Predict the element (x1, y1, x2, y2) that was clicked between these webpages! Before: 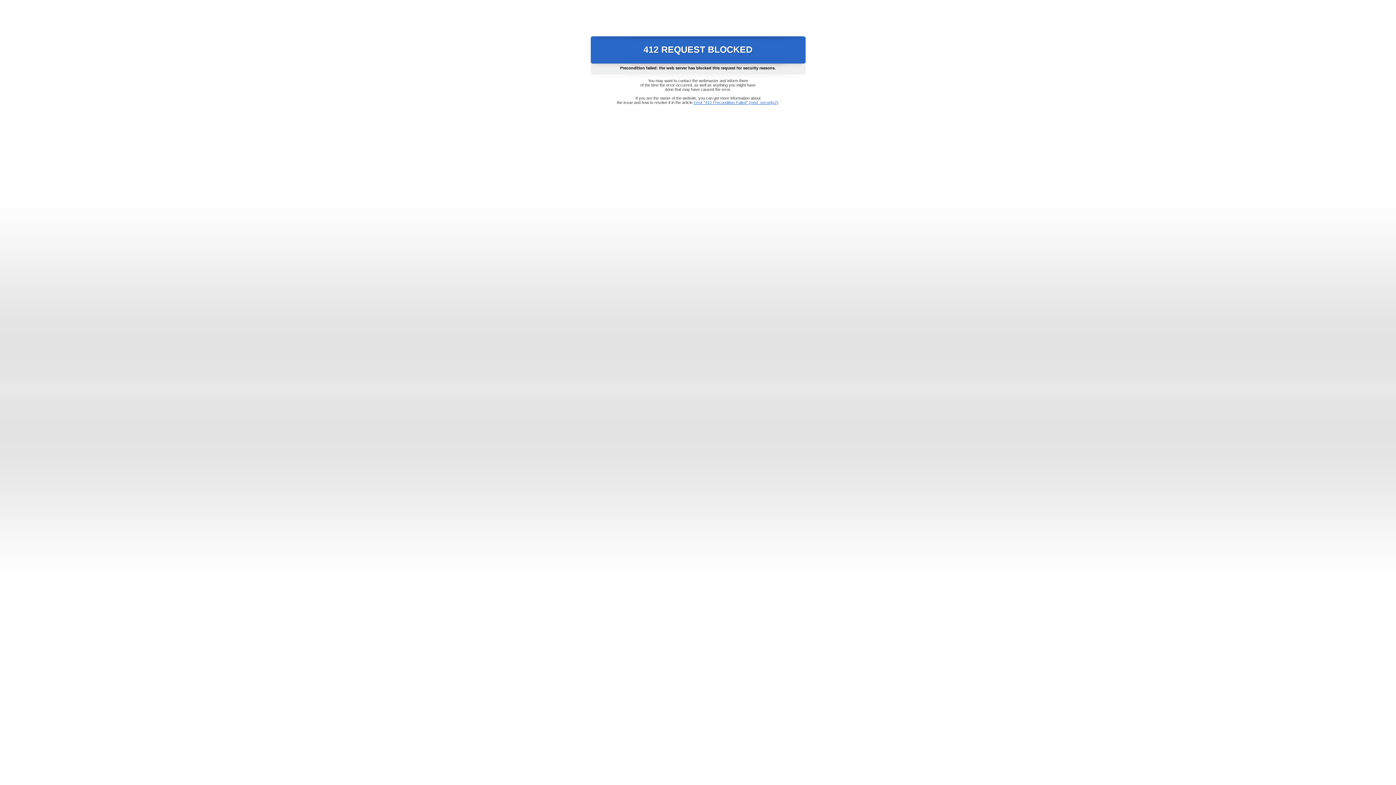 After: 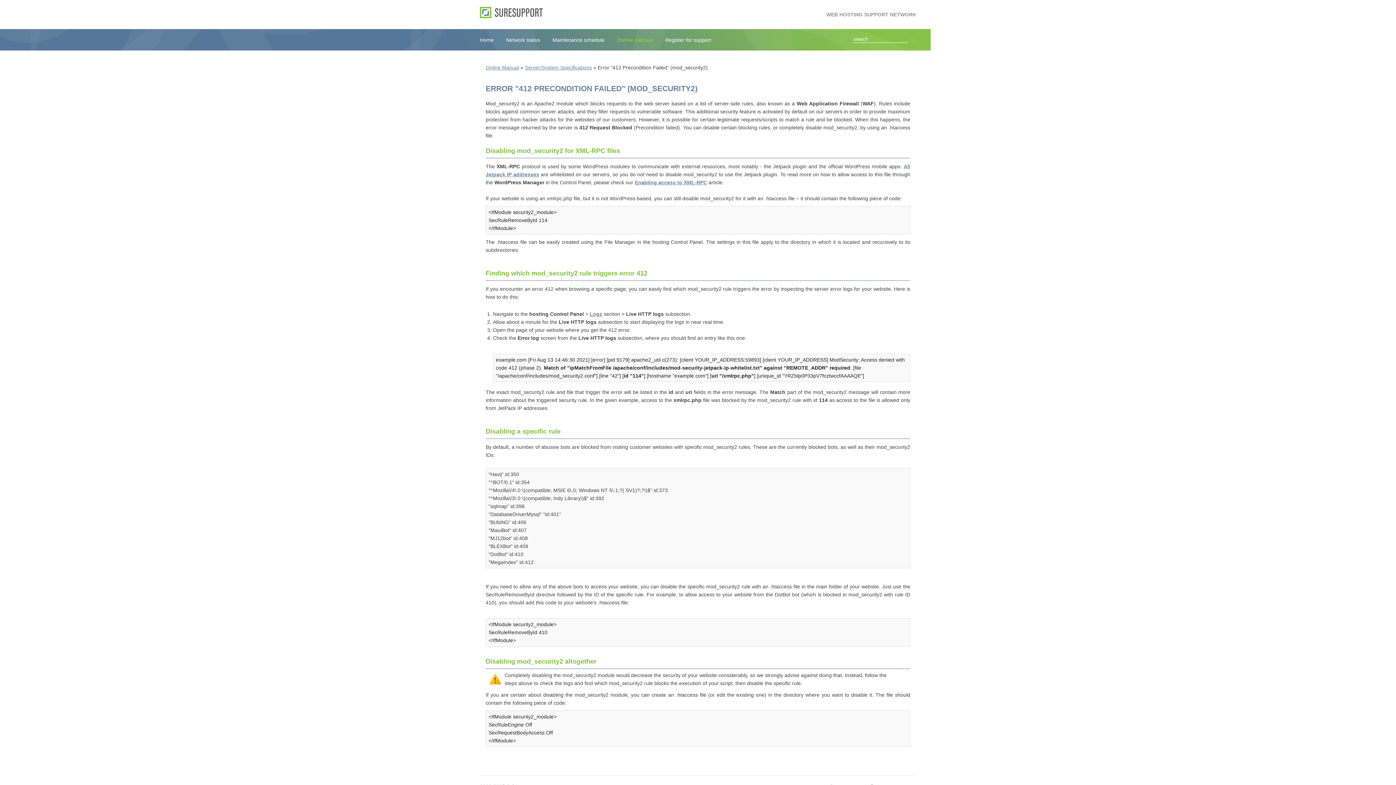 Action: bbox: (693, 100, 778, 104) label: Error "412 Precondition Failed" (mod_security2)